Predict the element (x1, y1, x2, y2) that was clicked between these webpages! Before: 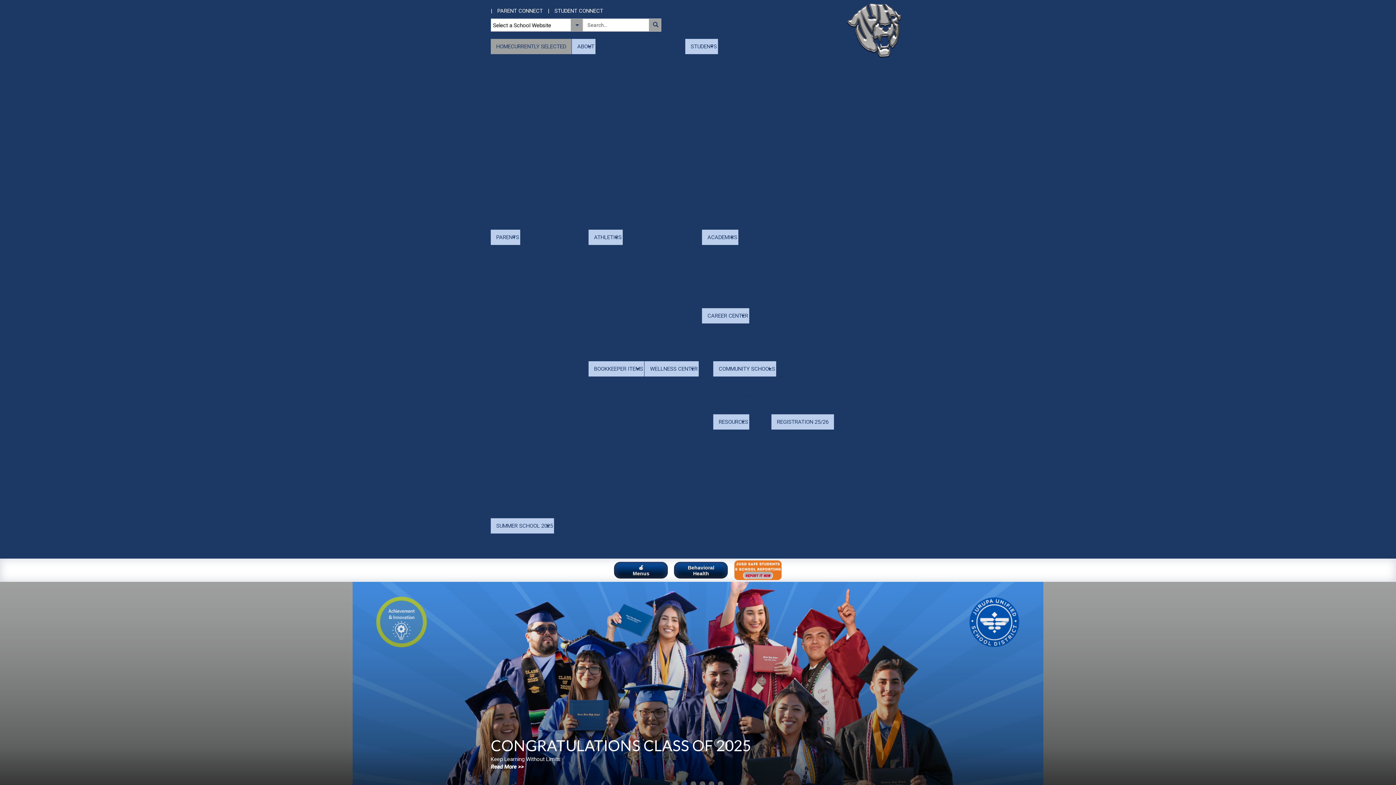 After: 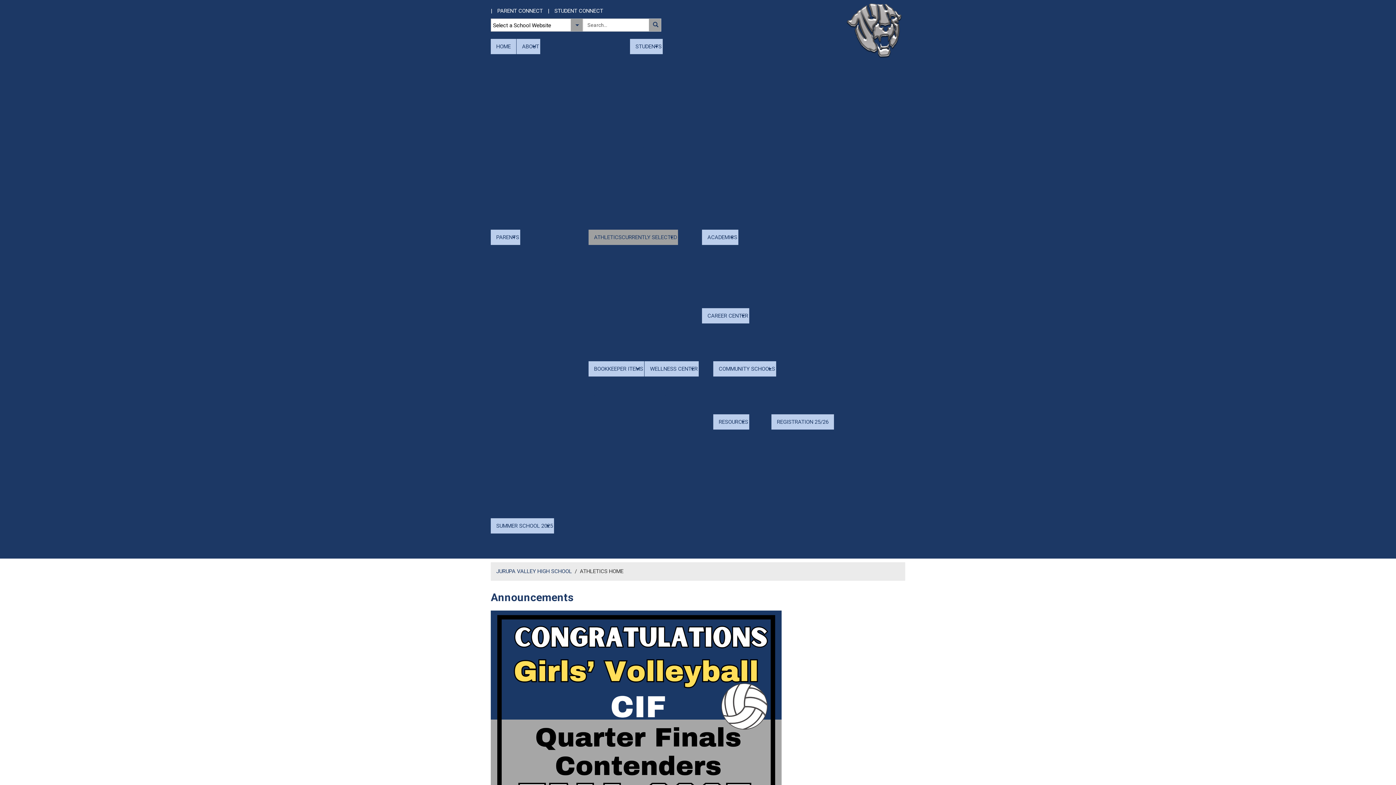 Action: label: ATHLETICS bbox: (588, 229, 622, 245)